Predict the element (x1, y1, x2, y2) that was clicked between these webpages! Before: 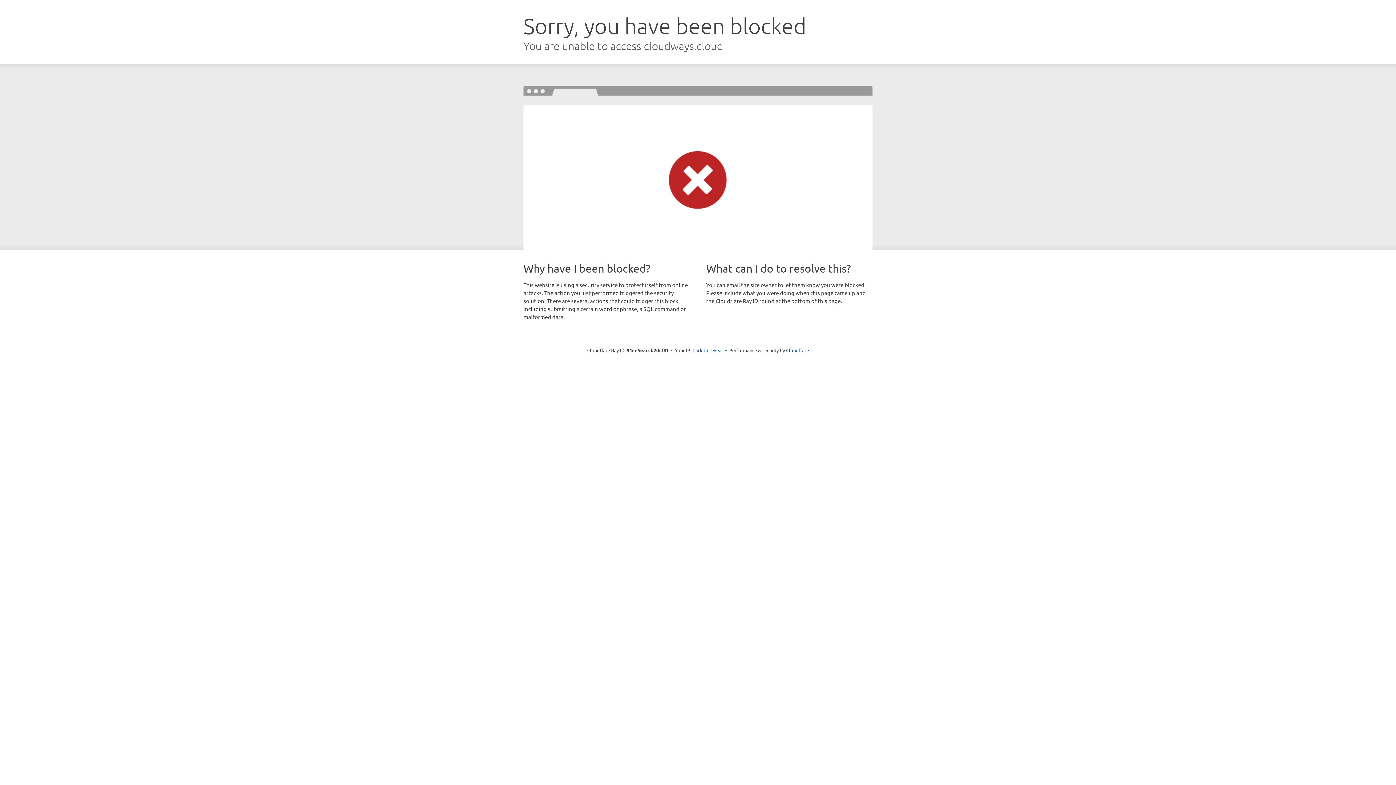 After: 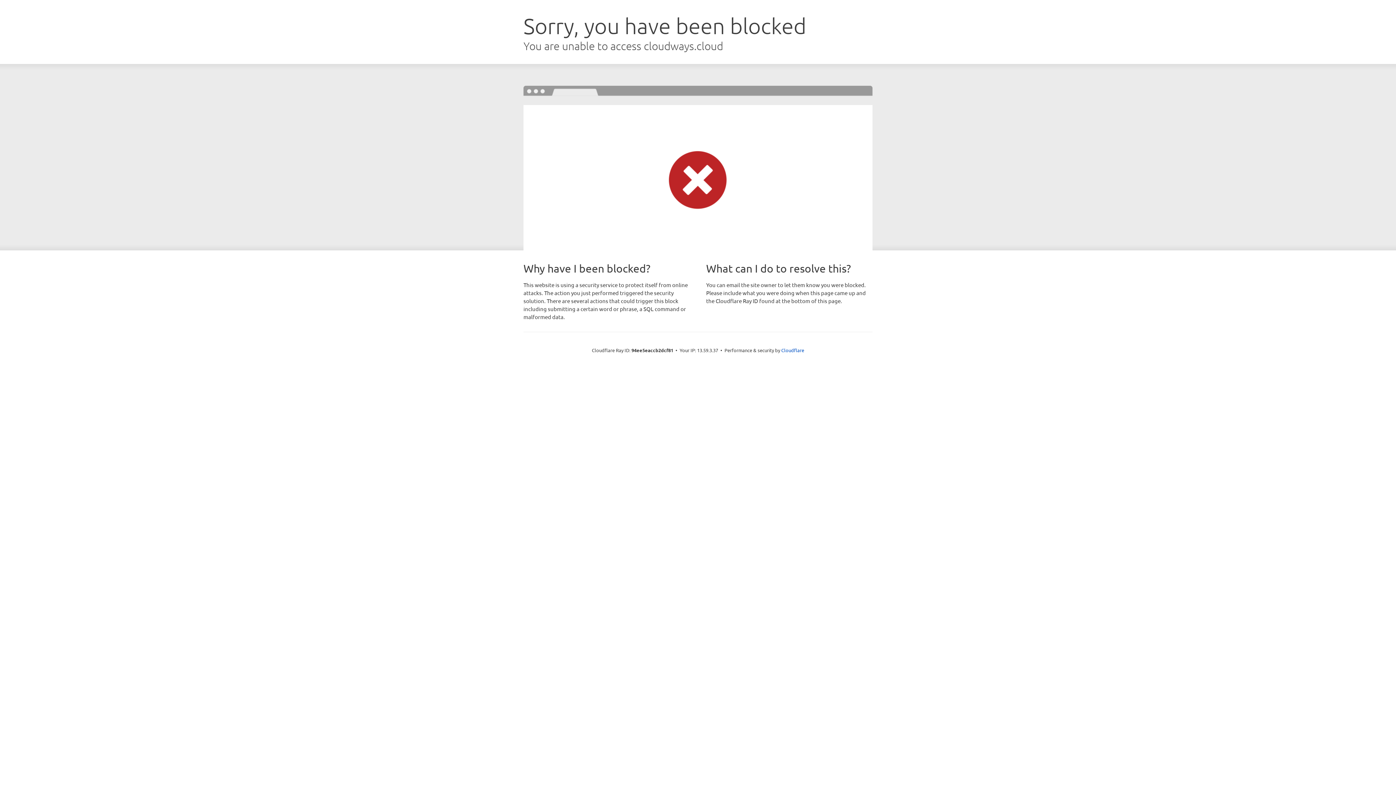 Action: bbox: (692, 346, 723, 353) label: Click to reveal